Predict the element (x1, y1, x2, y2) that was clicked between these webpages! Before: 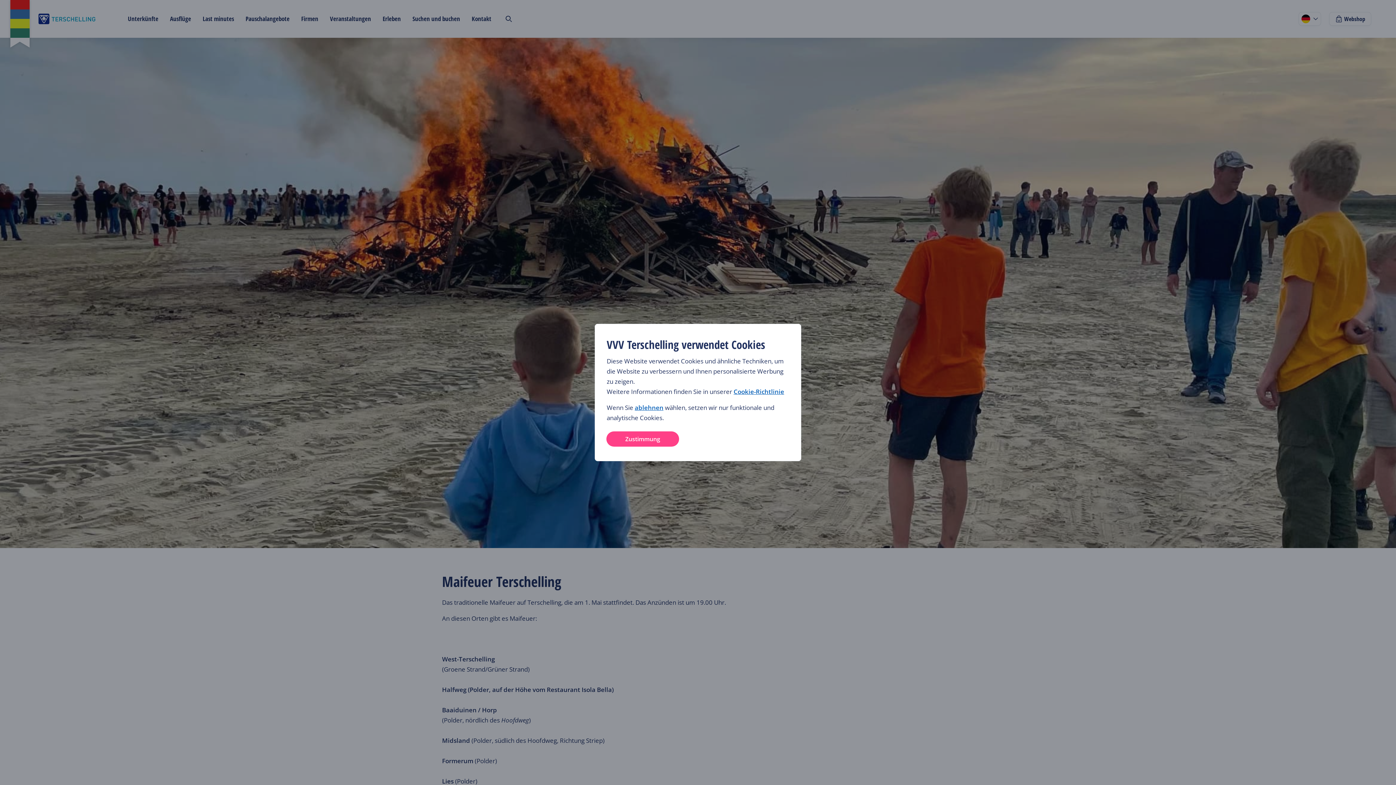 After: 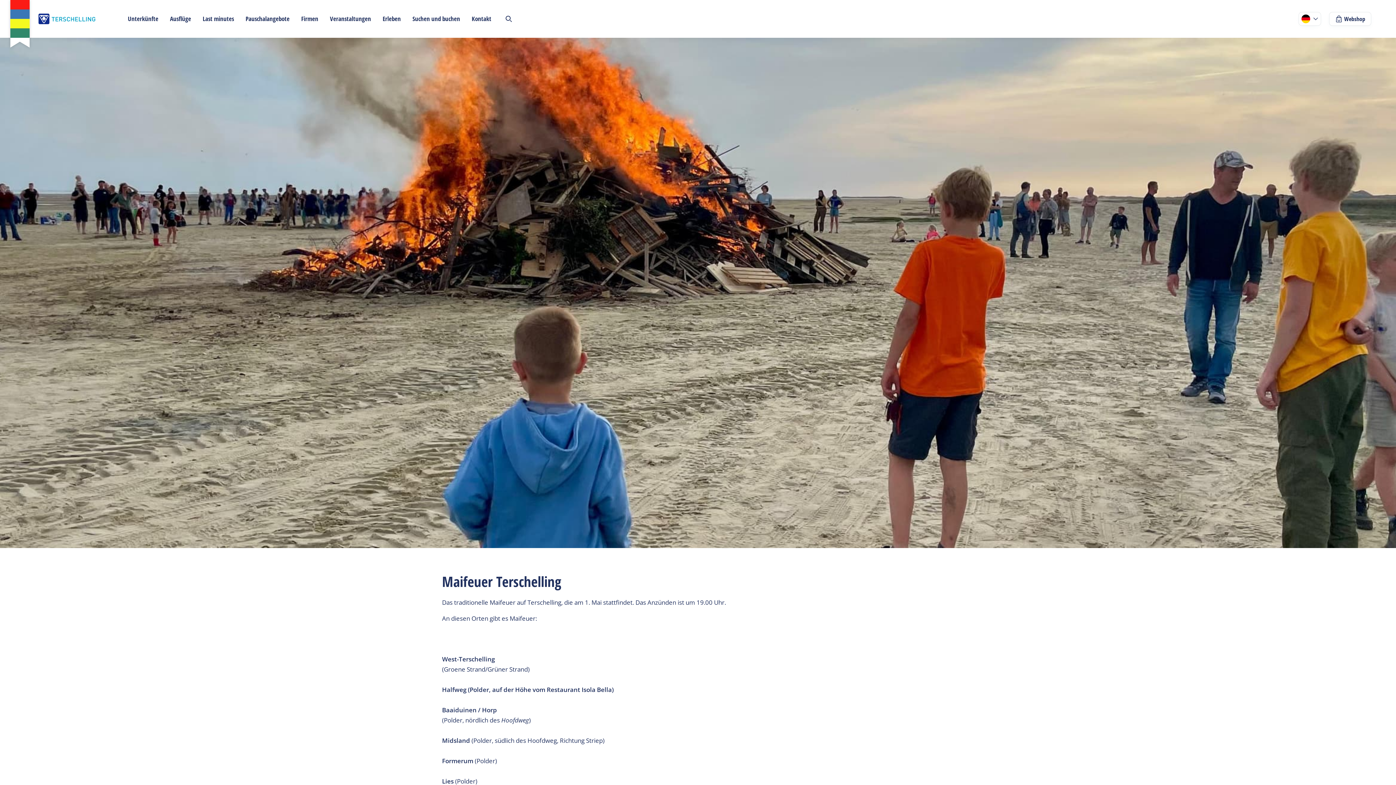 Action: bbox: (634, 403, 663, 412) label: ablehnen